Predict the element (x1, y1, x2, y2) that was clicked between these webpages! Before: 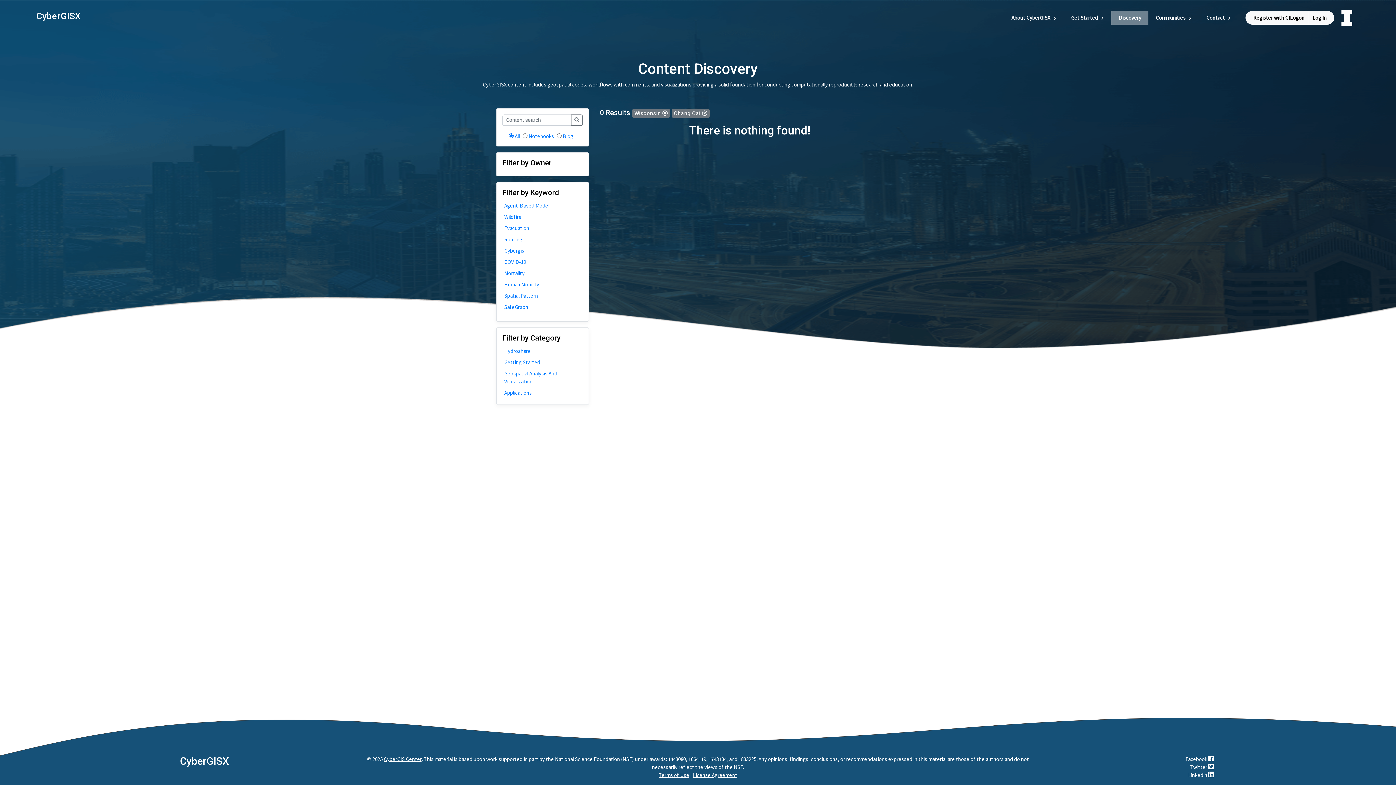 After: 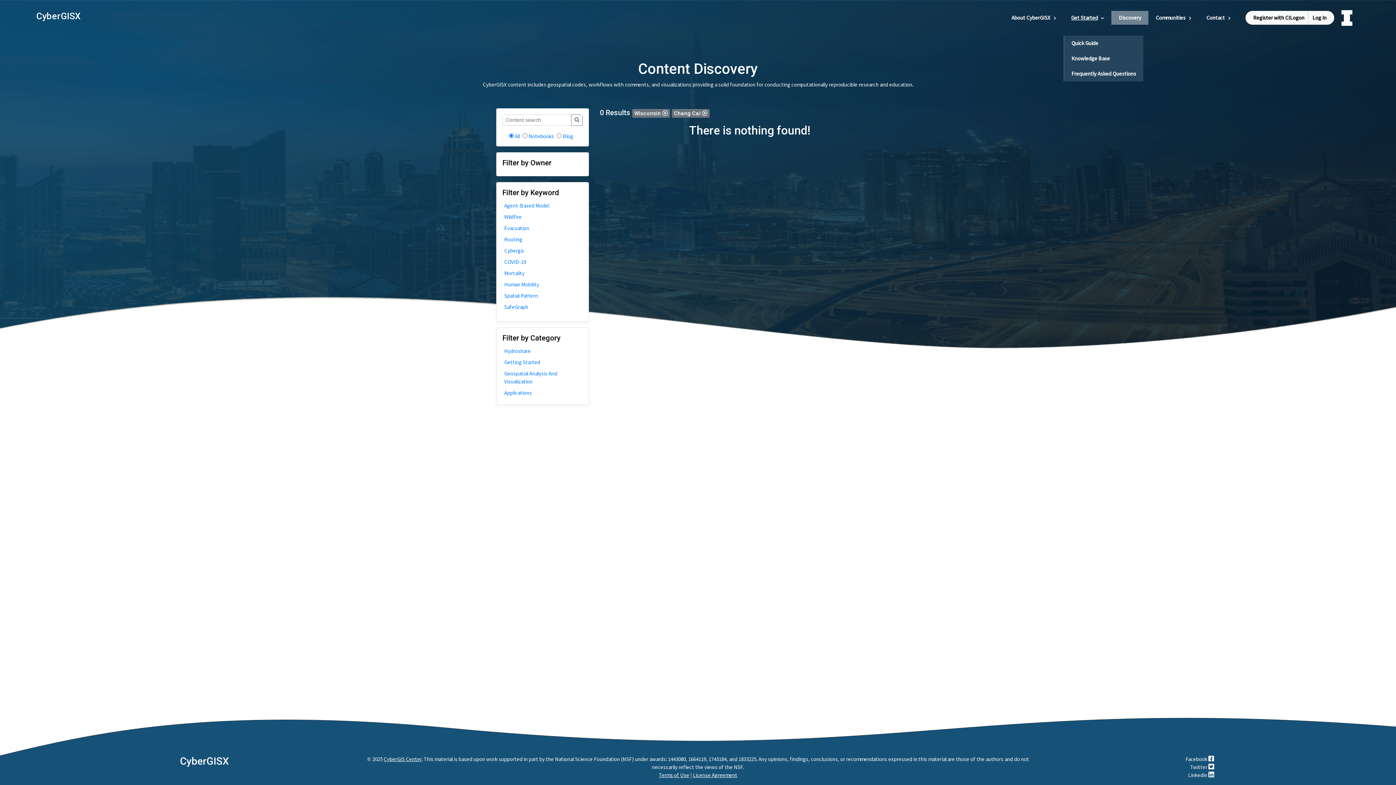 Action: label: Get Started bbox: (1064, 10, 1111, 24)